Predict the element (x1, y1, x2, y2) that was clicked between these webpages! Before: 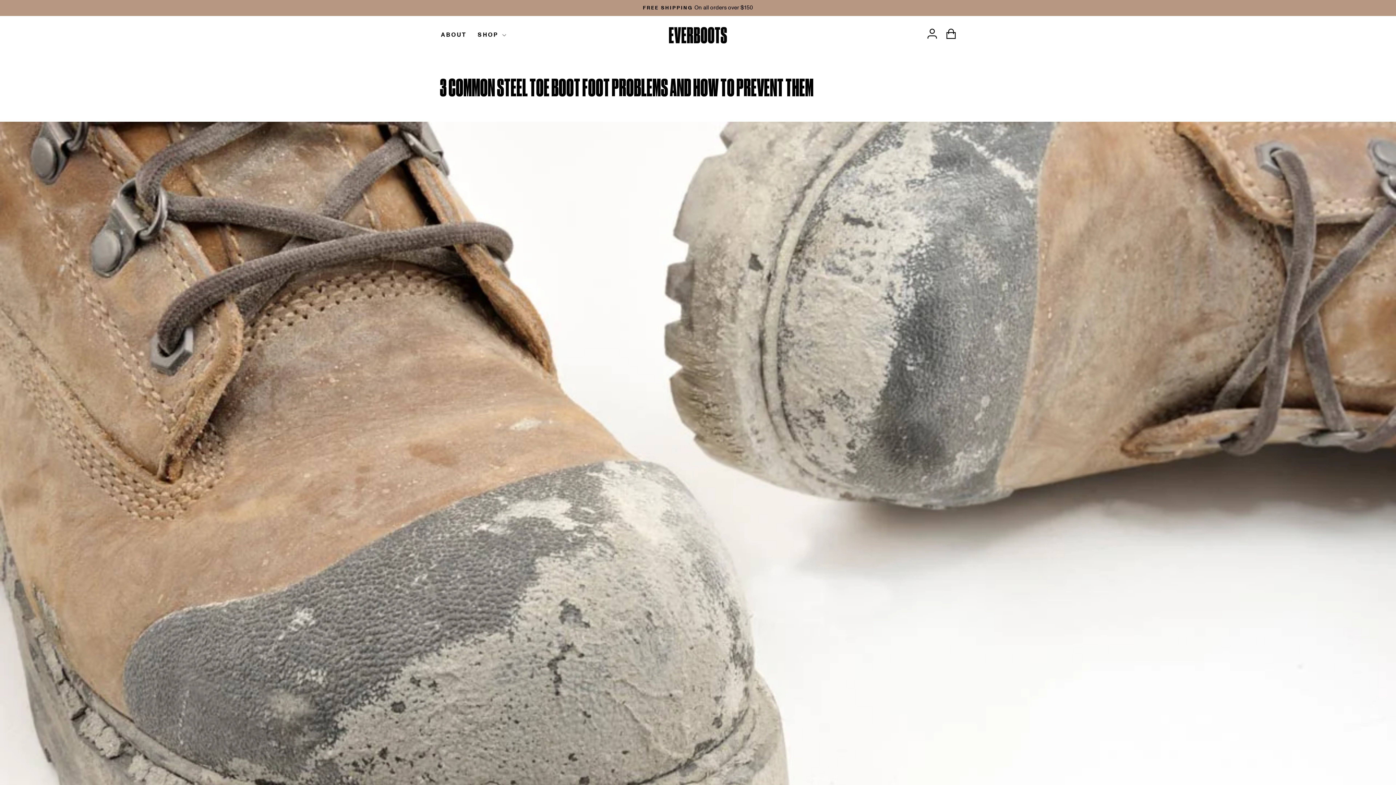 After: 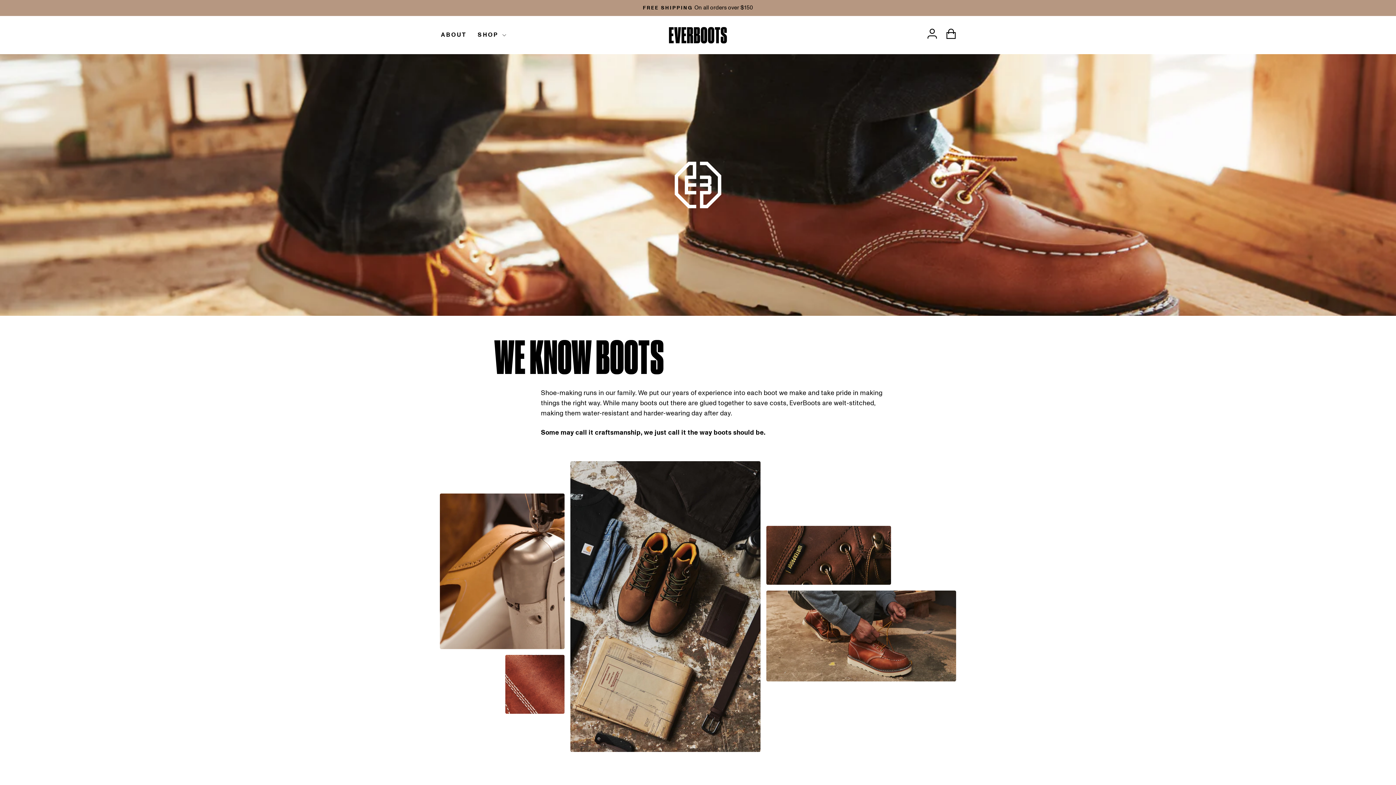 Action: label: ABOUT bbox: (435, 27, 472, 42)